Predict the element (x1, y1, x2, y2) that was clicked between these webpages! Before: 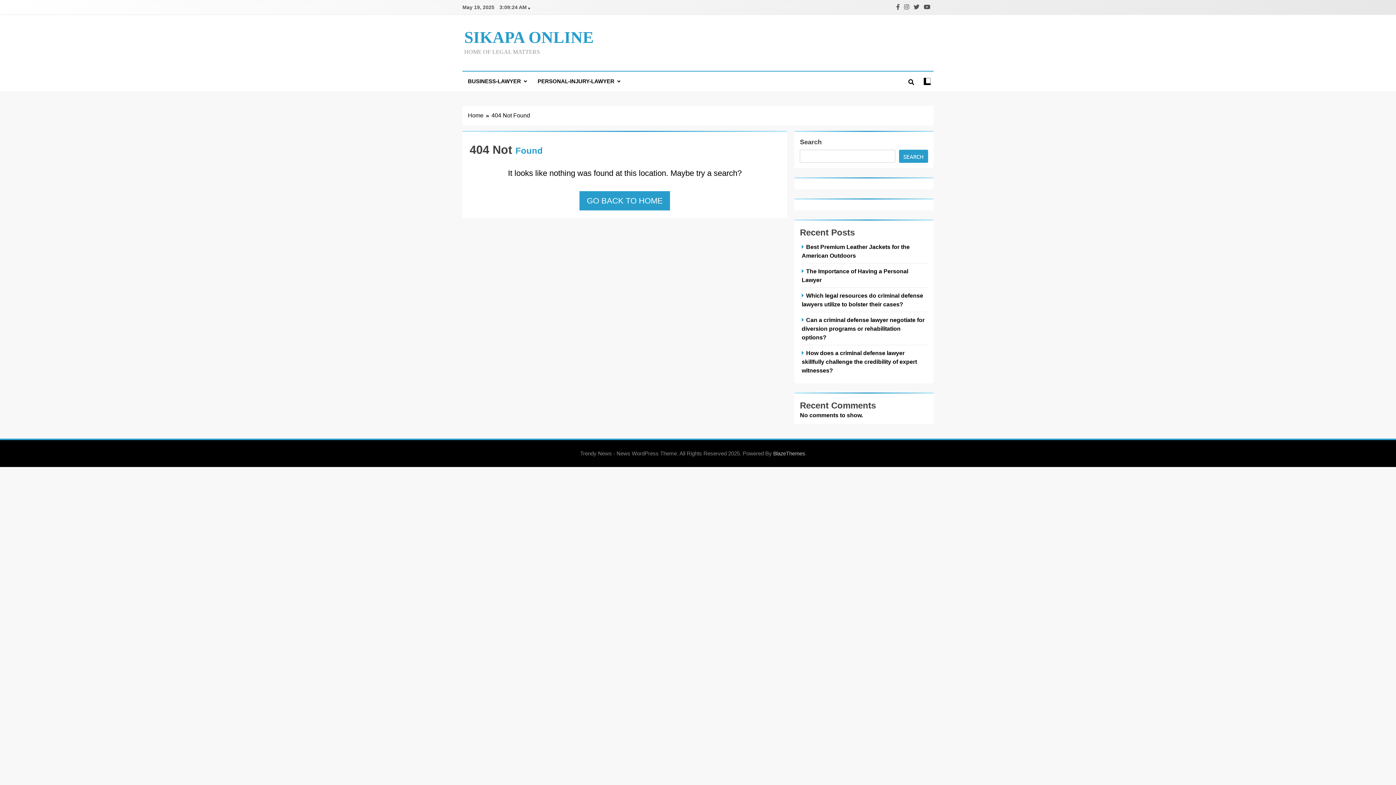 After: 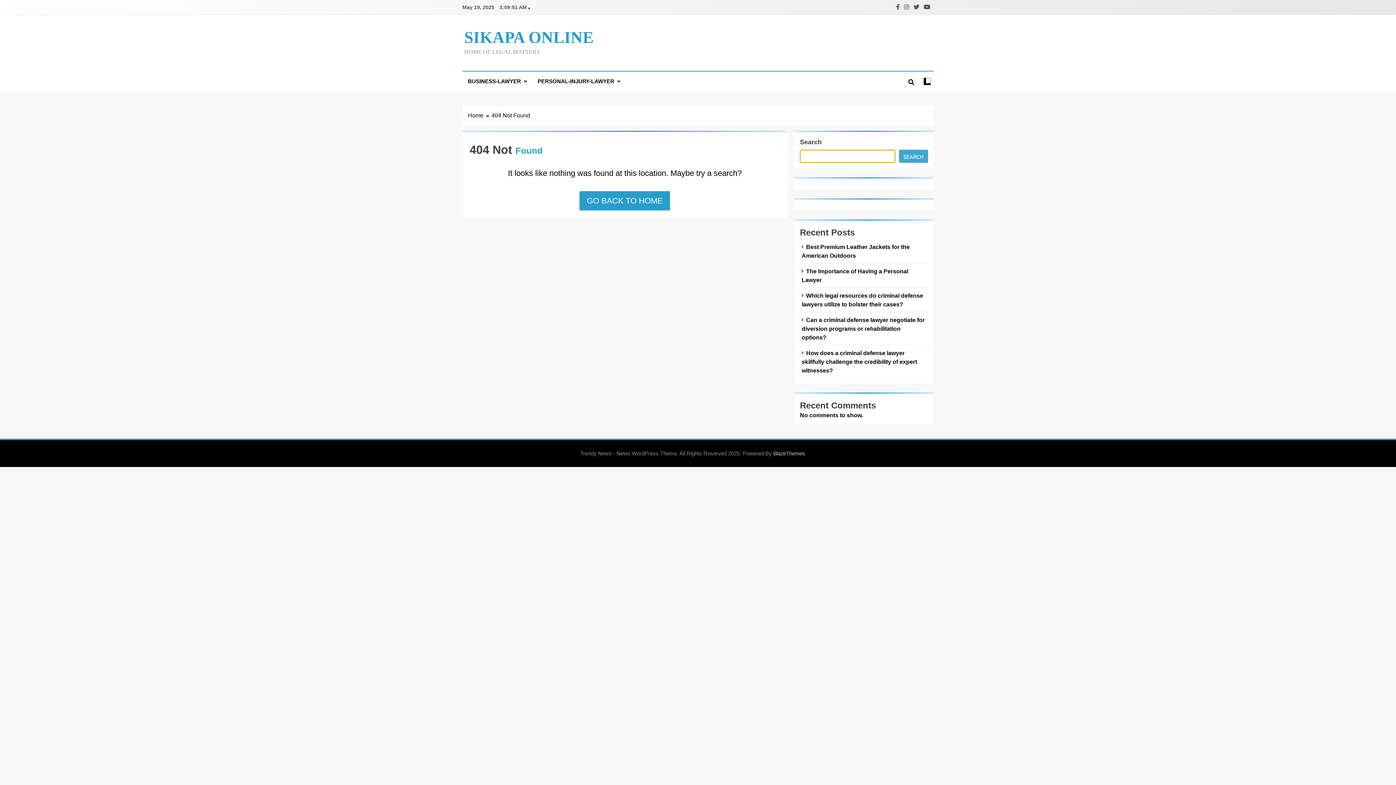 Action: bbox: (899, 149, 928, 162) label: Search